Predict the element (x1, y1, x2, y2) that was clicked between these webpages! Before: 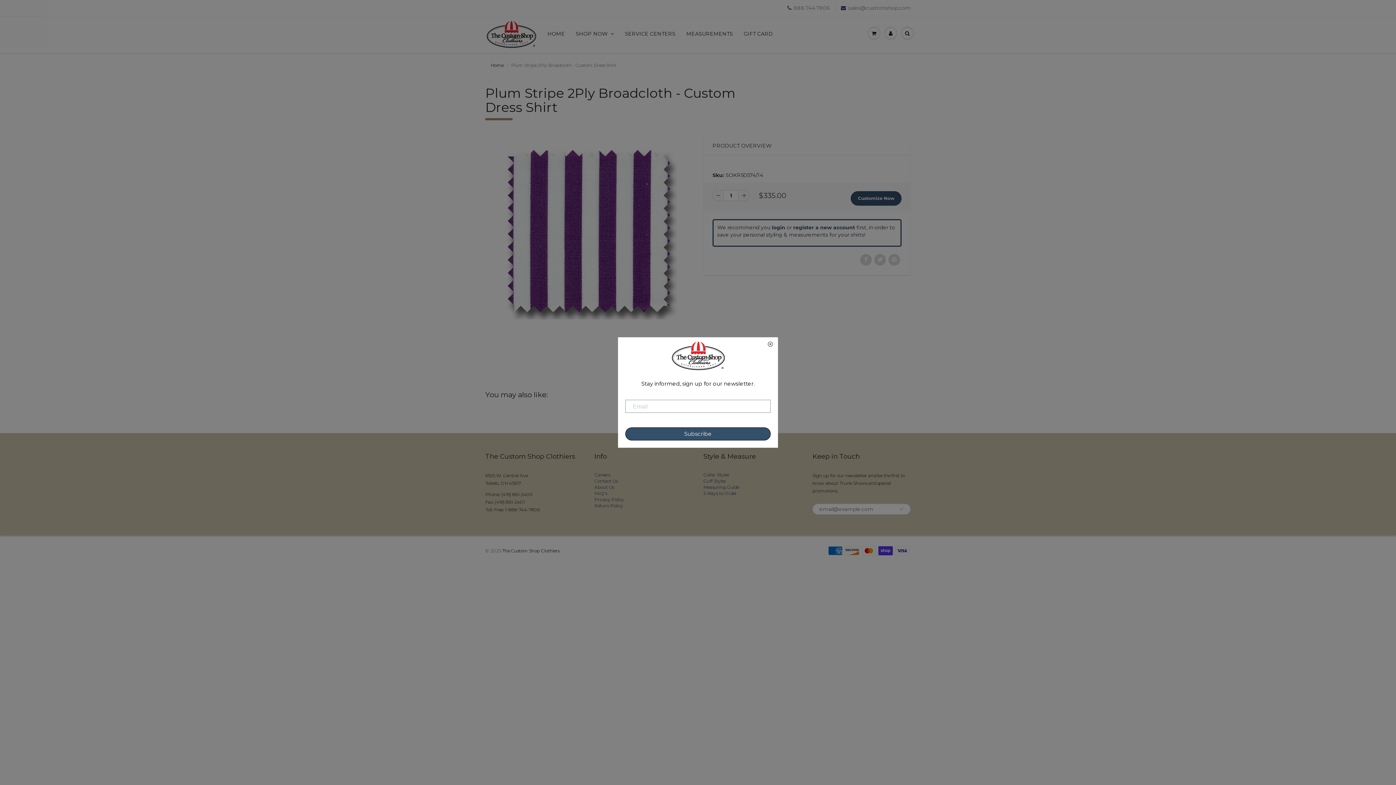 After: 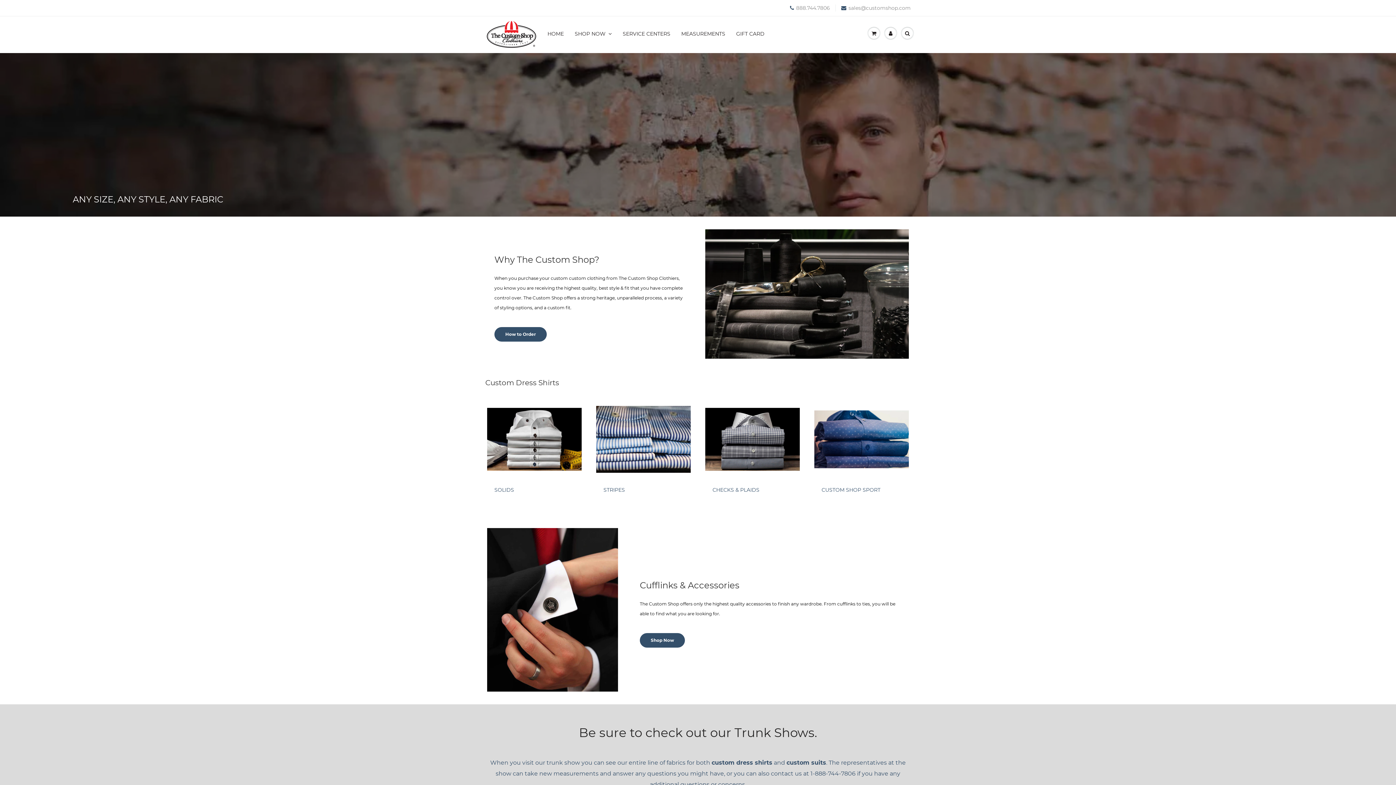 Action: bbox: (485, 16, 542, 52)